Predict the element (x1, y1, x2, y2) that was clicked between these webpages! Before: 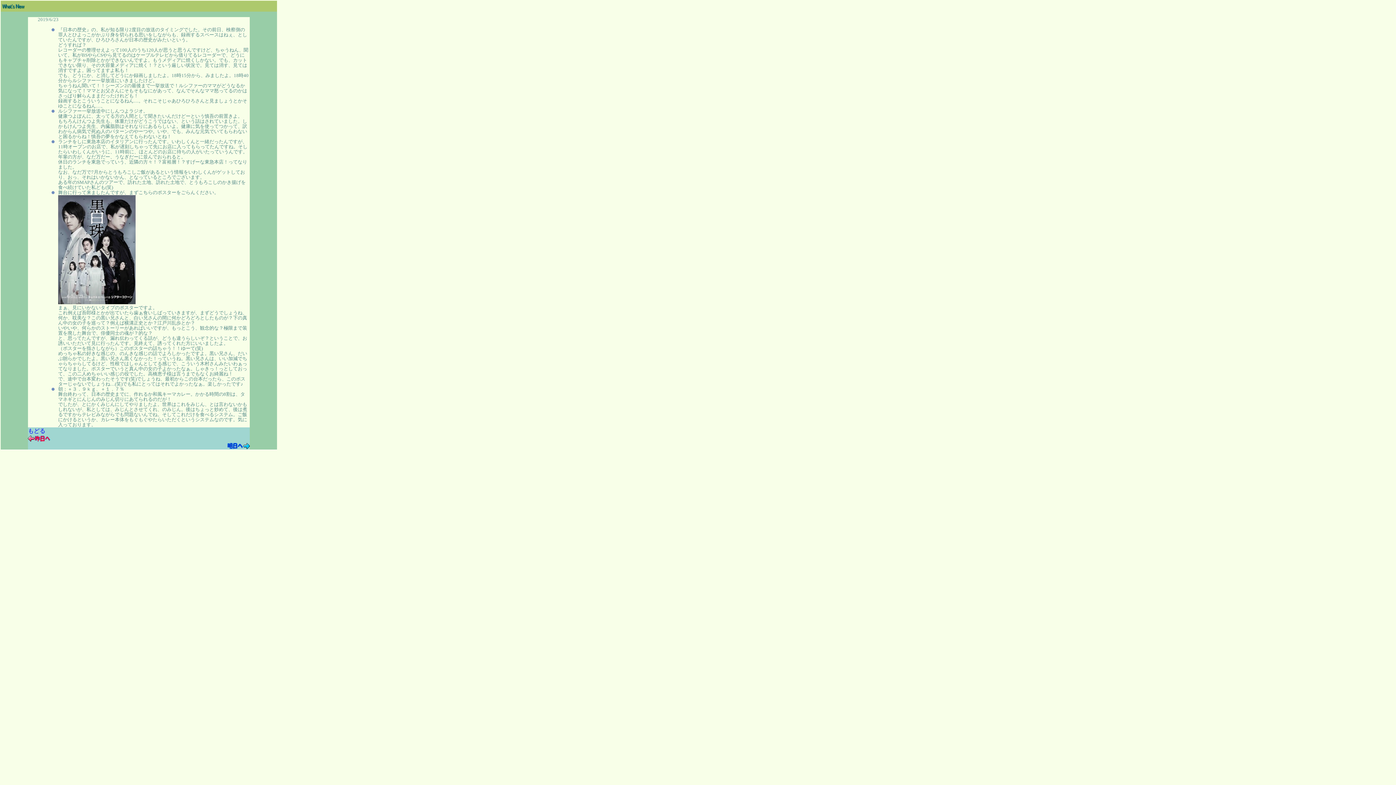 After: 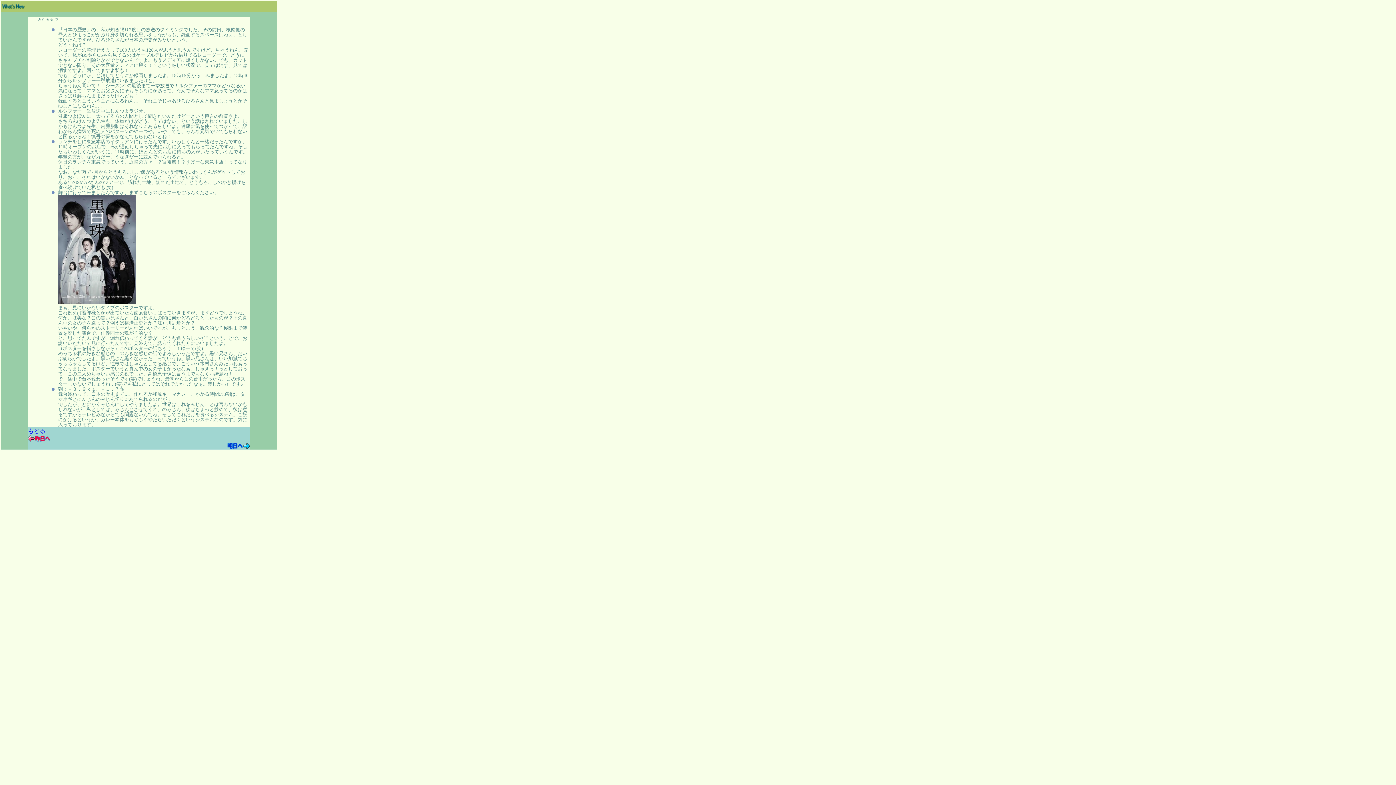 Action: bbox: (277, 1, 277, 7)